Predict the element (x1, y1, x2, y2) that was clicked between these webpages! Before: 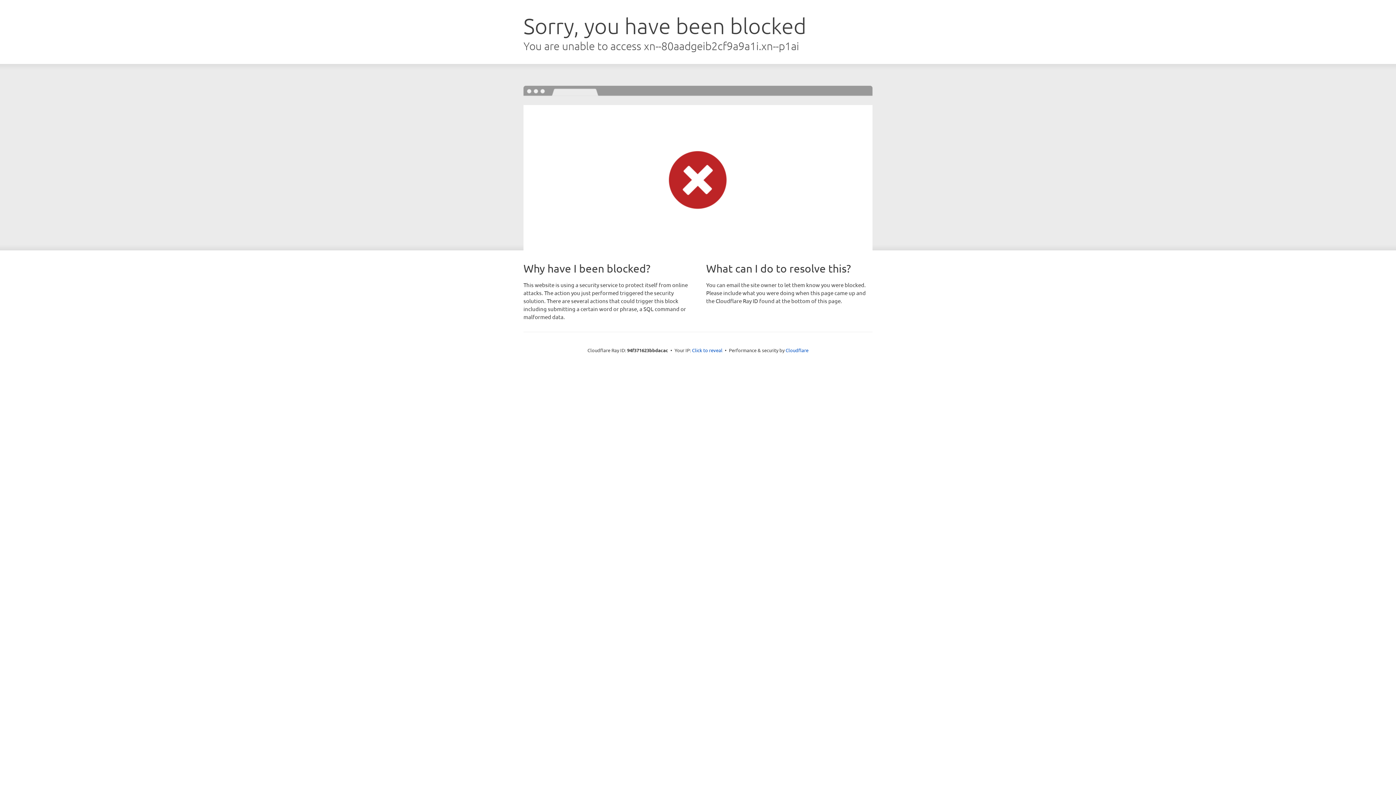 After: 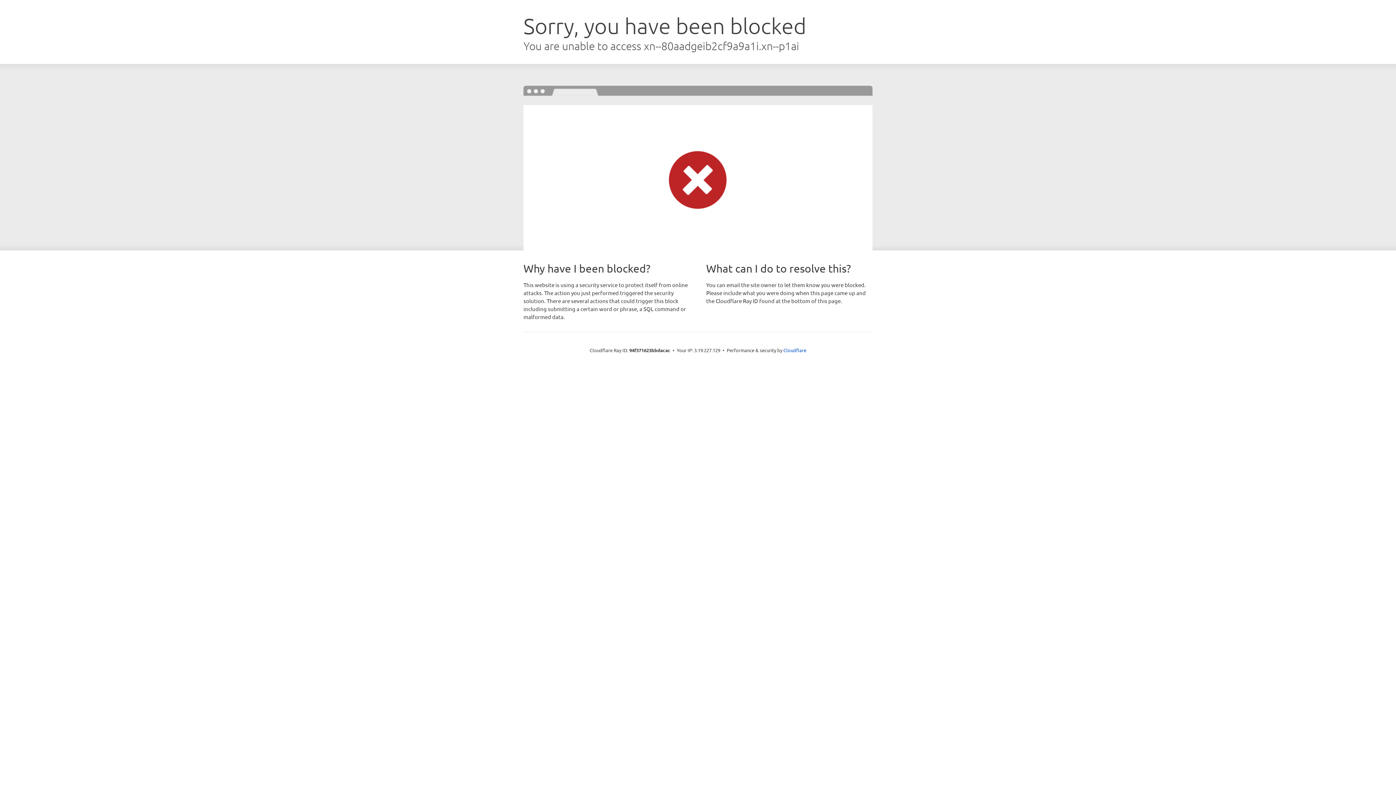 Action: bbox: (692, 346, 722, 353) label: Click to reveal